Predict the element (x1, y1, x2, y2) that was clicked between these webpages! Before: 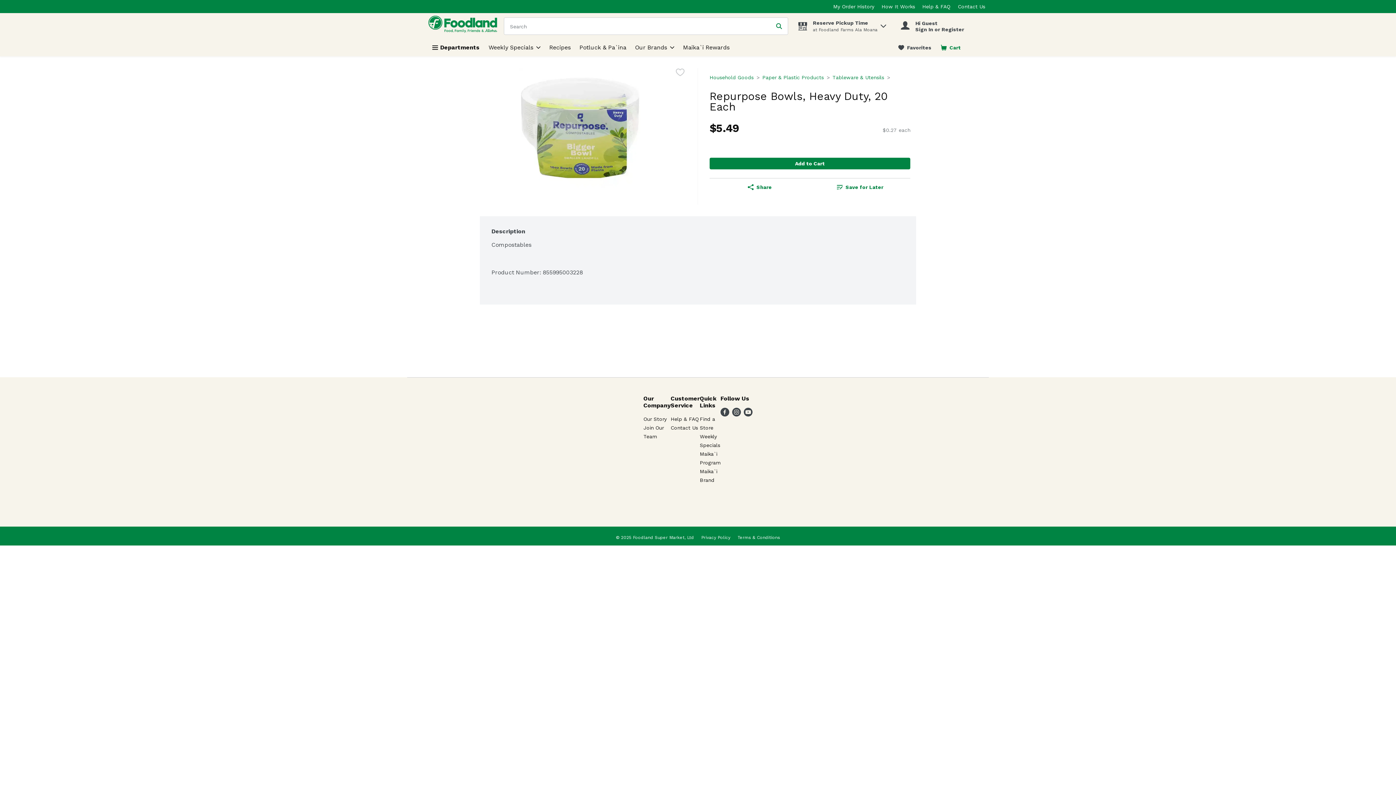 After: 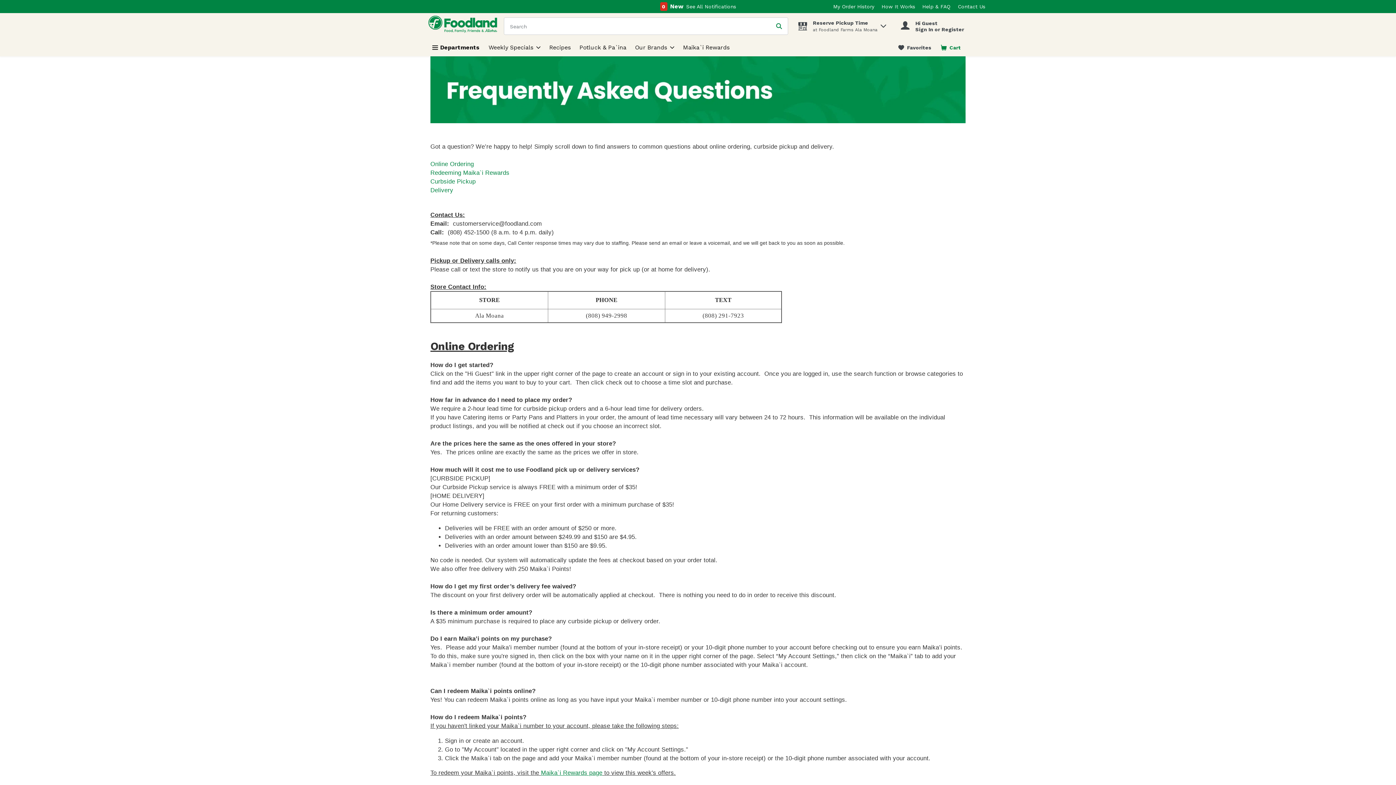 Action: bbox: (670, 416, 699, 422) label: Help & FAQ